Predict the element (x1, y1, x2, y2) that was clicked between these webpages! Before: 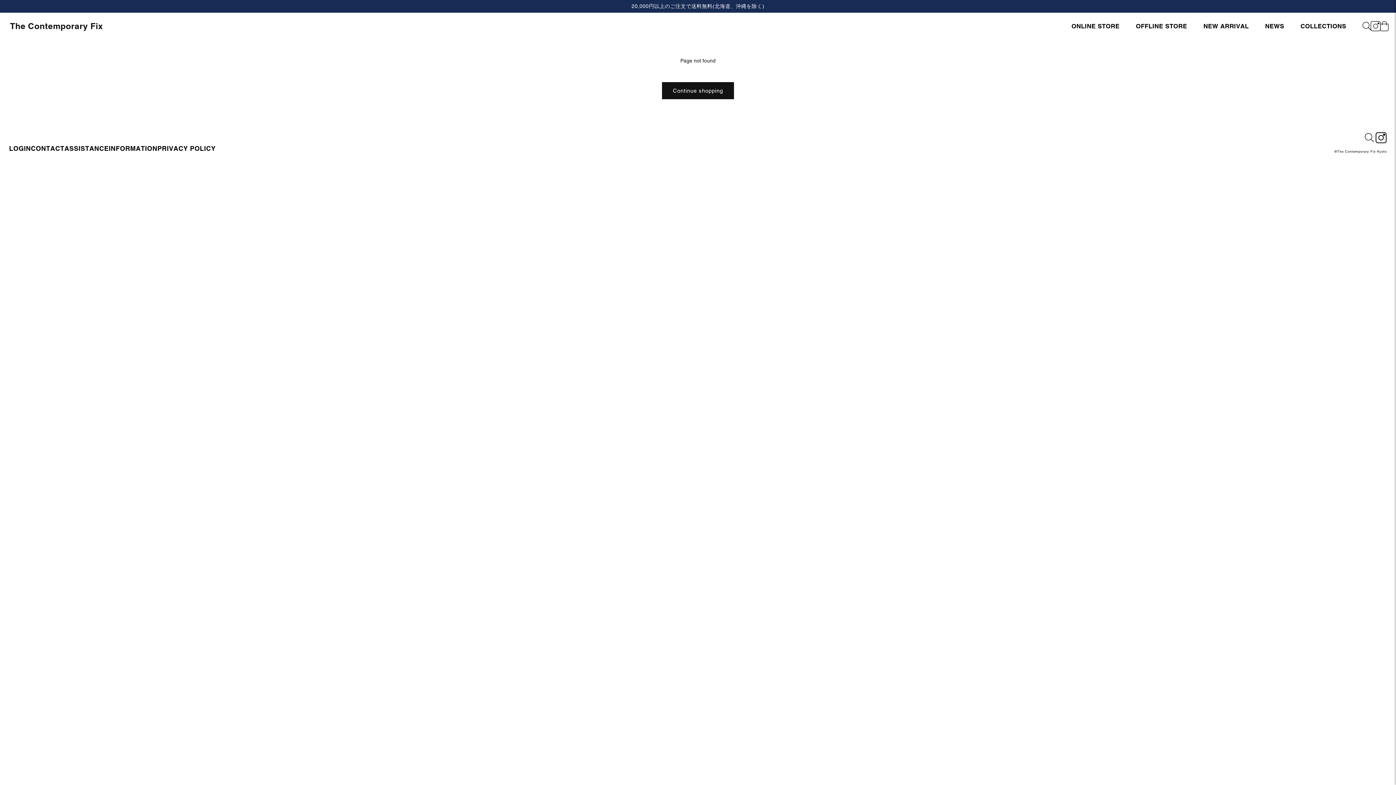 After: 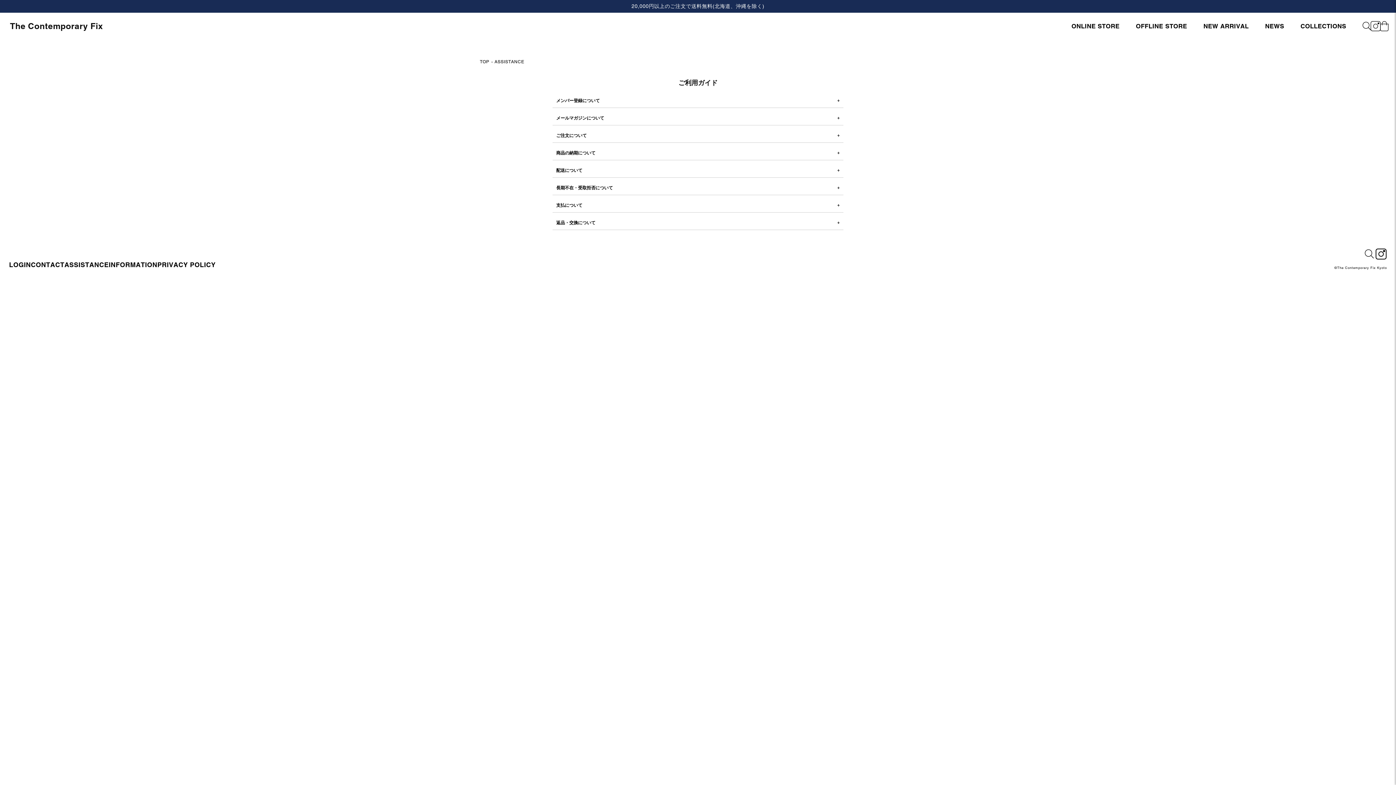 Action: label: ASSISTANCE bbox: (64, 142, 108, 154)